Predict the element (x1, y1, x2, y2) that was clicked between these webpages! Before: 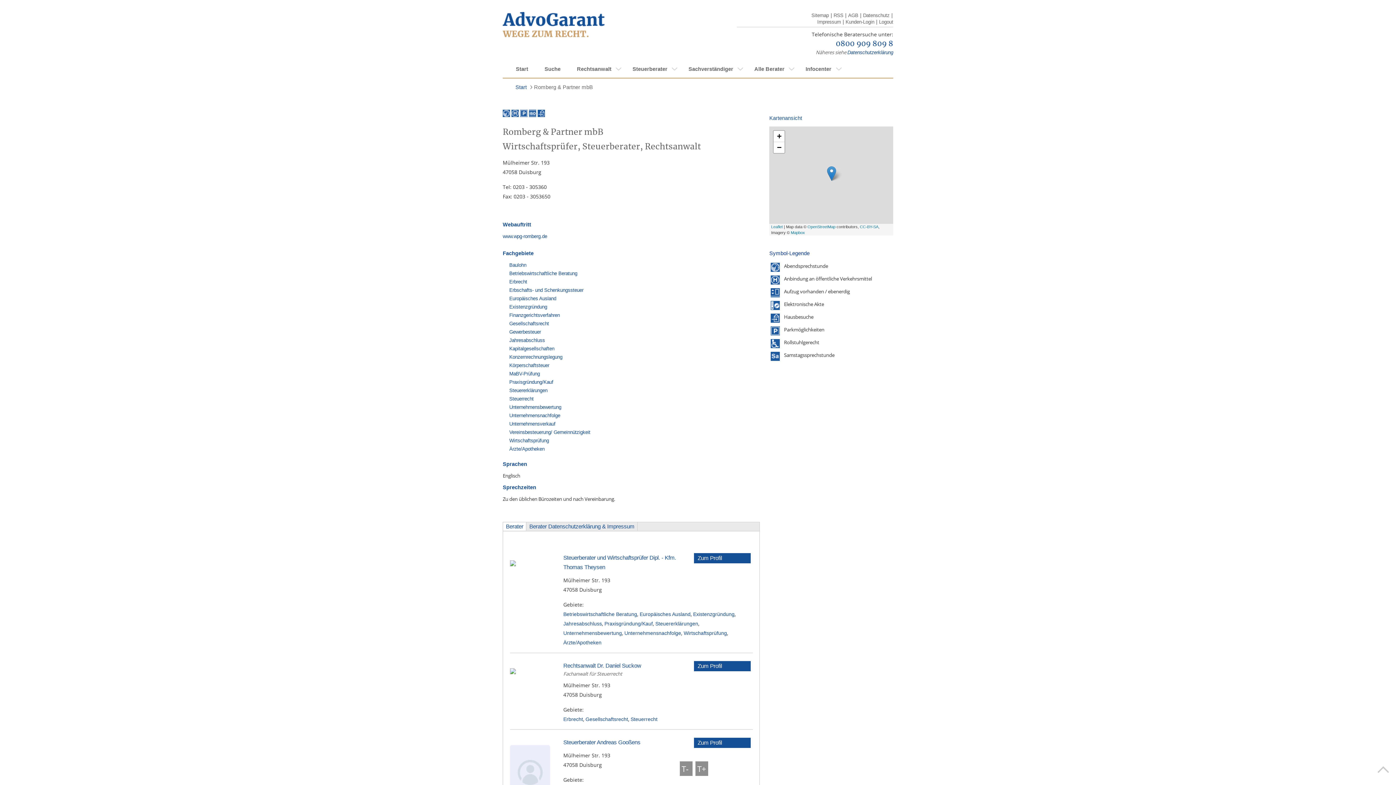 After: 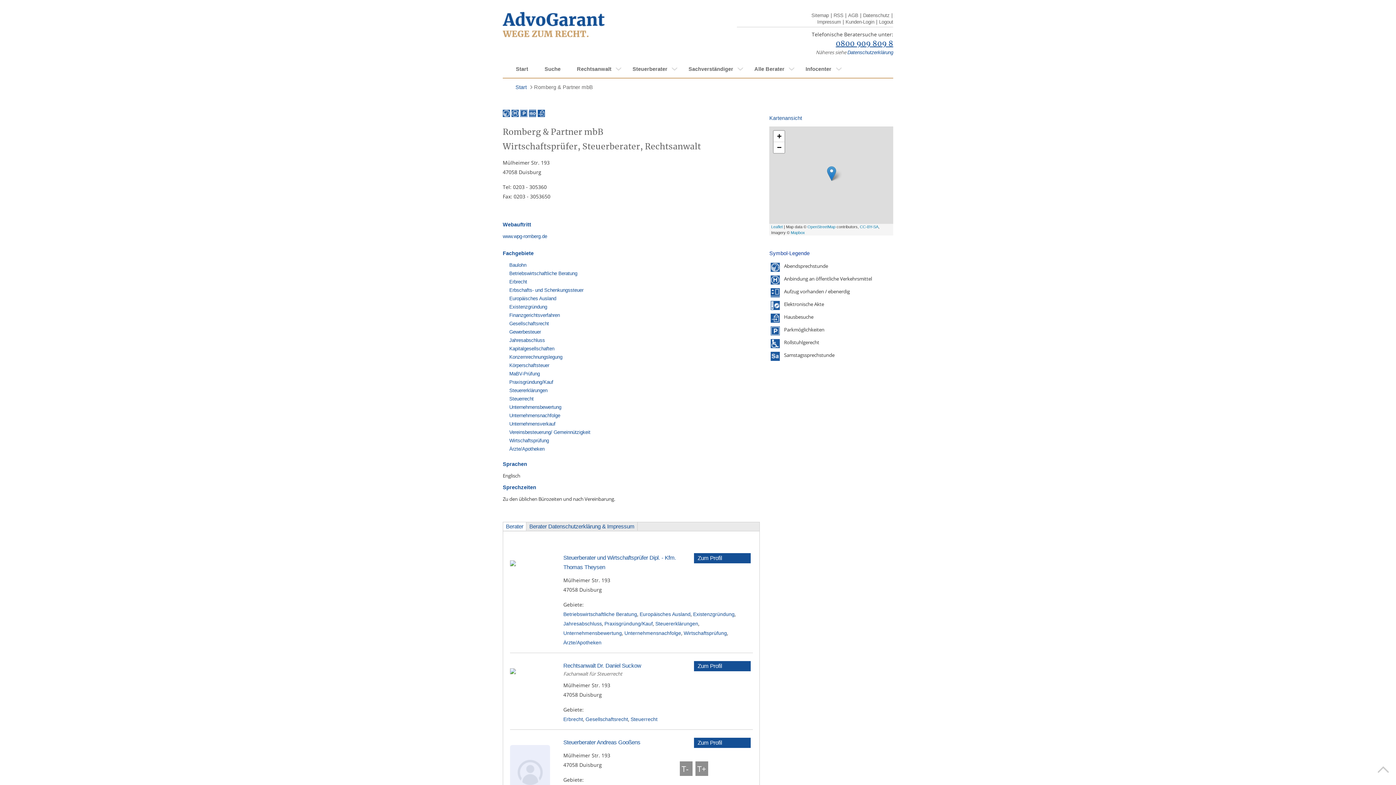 Action: bbox: (835, 40, 893, 47) label: 0800 909 809 8